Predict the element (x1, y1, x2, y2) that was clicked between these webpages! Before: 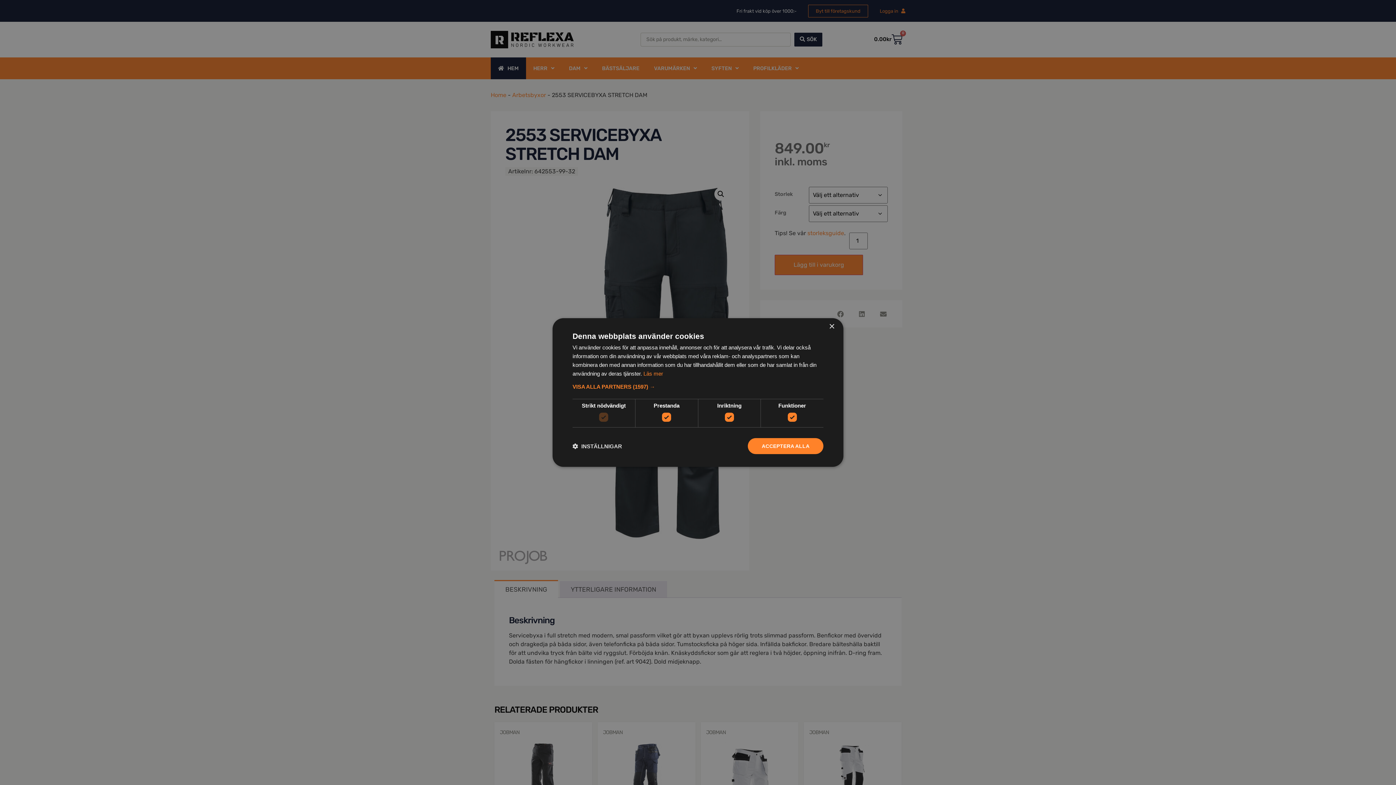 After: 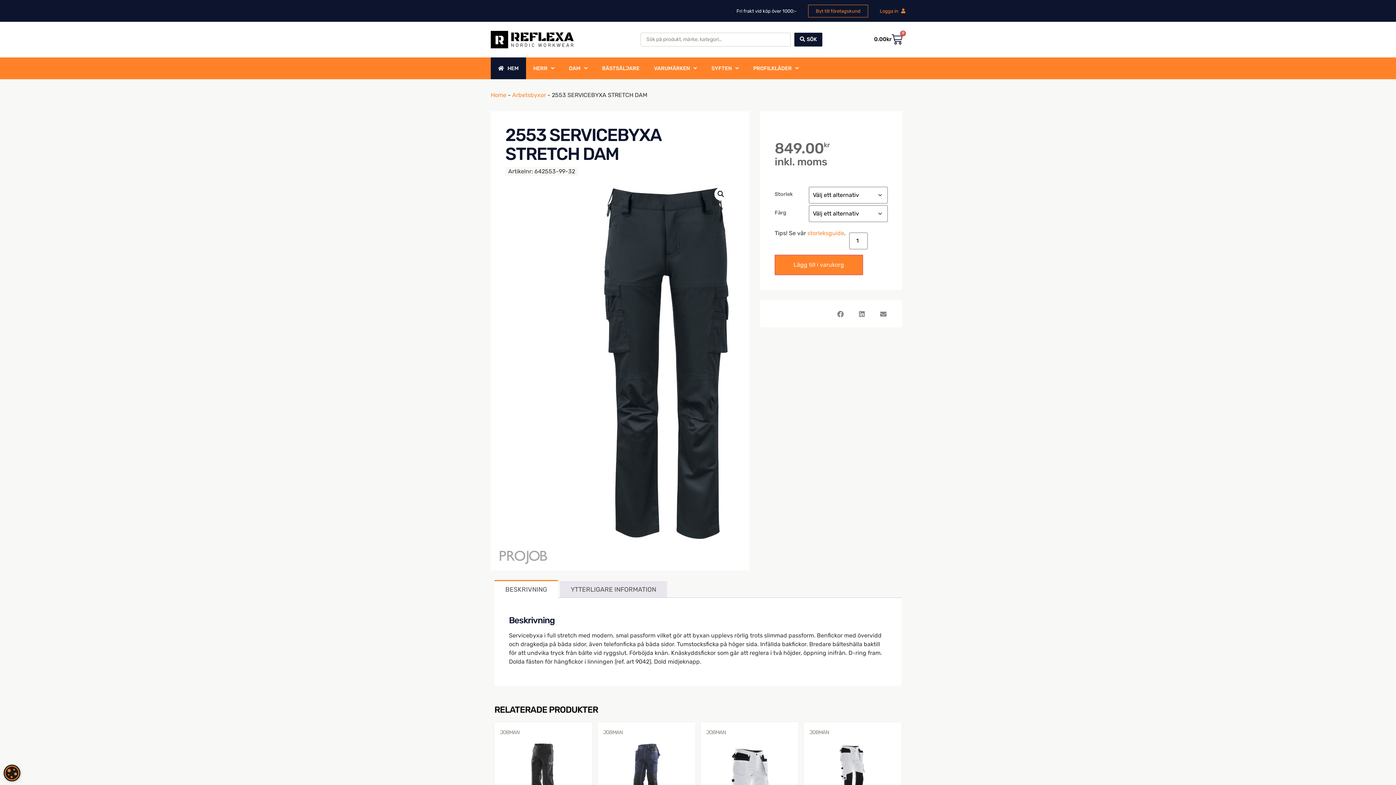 Action: bbox: (748, 438, 823, 454) label: ACCEPTERA ALLA